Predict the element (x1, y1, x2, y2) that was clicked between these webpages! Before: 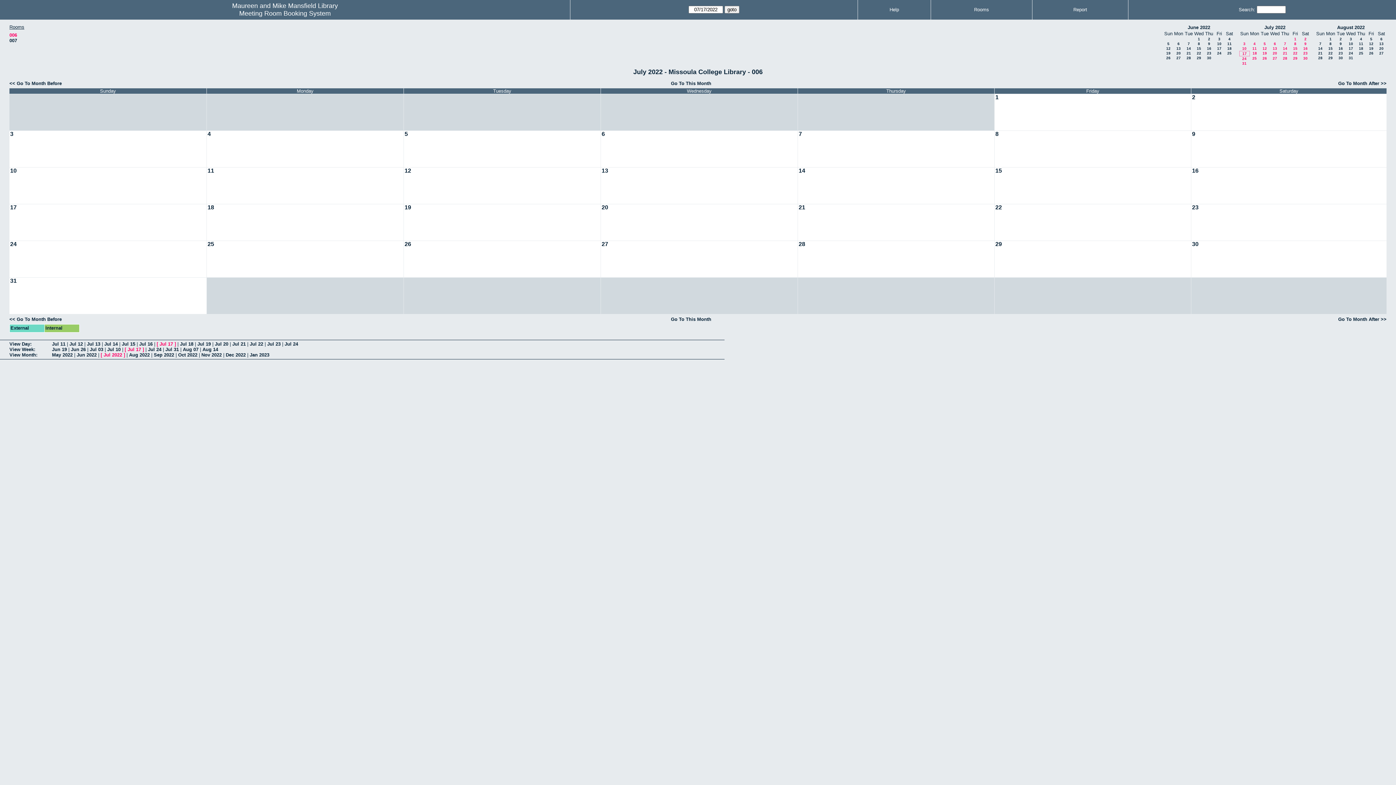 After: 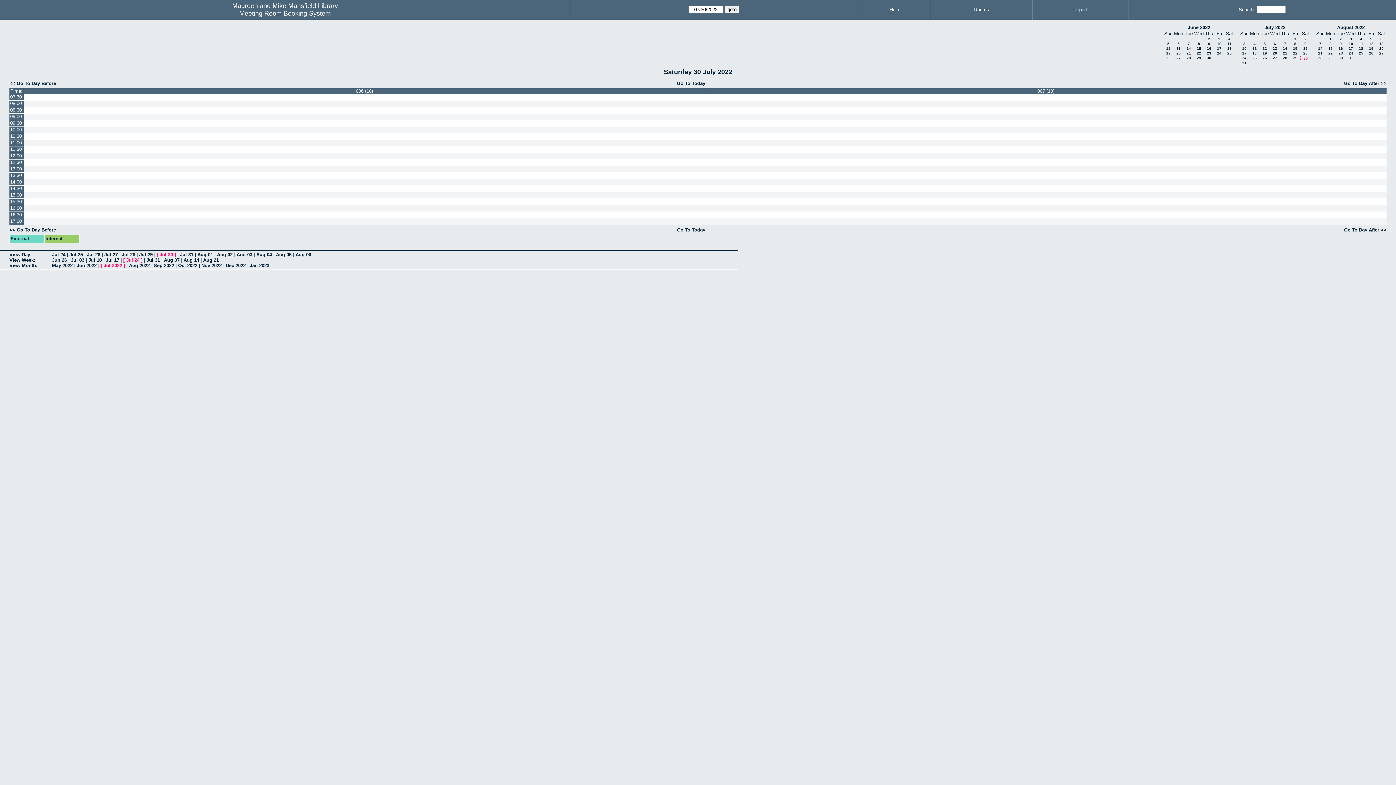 Action: bbox: (1191, 241, 1199, 248) label: 30